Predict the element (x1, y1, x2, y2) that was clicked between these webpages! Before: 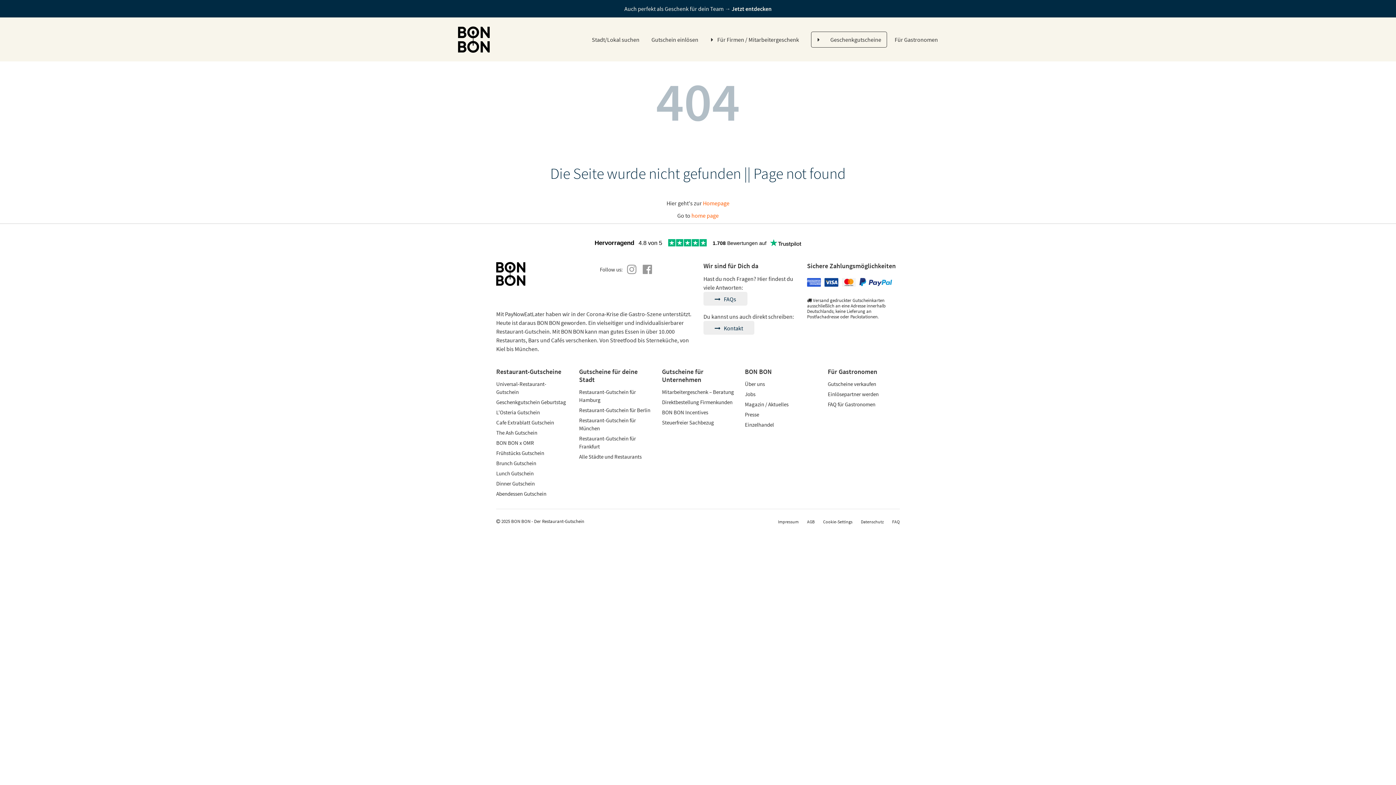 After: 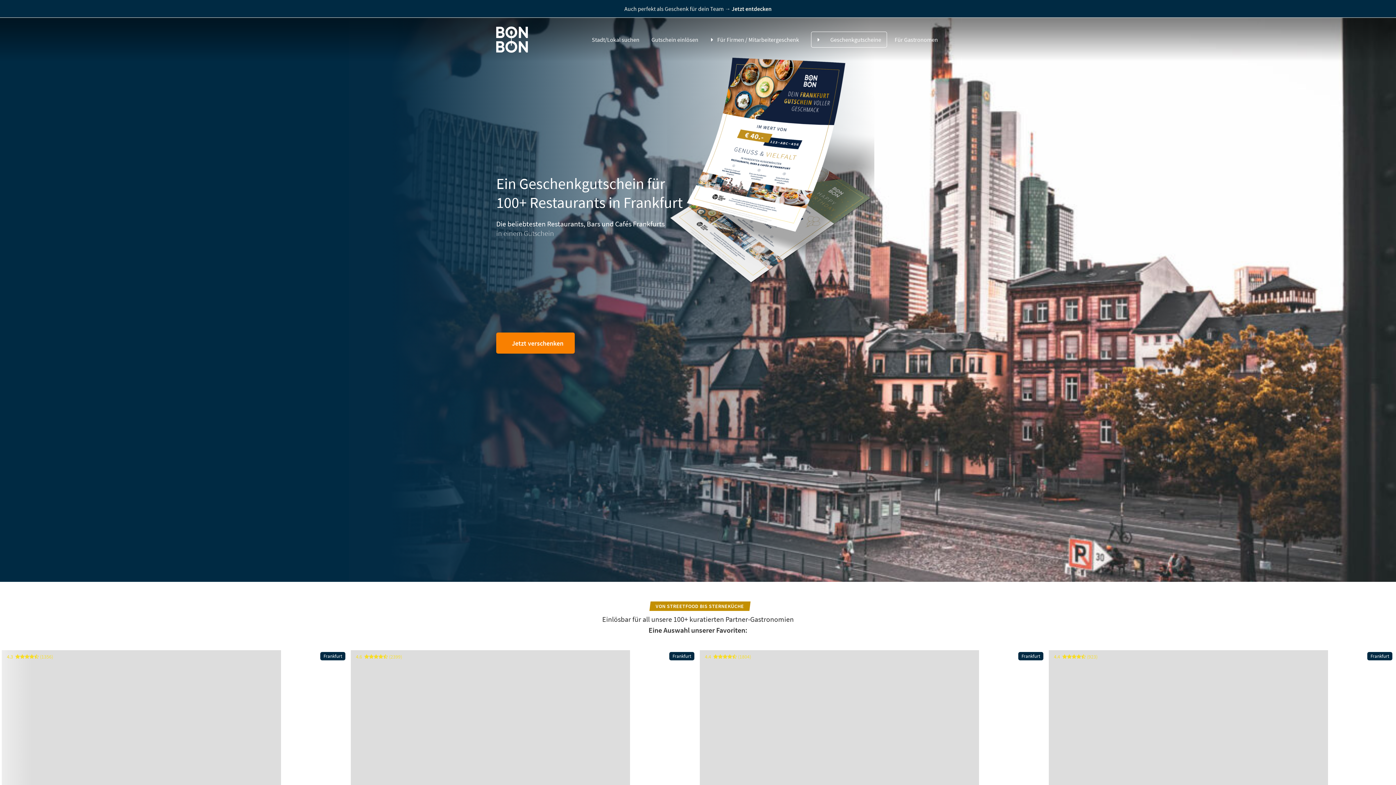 Action: label: Restaurant-Gutschein für Frankfurt bbox: (579, 434, 651, 450)